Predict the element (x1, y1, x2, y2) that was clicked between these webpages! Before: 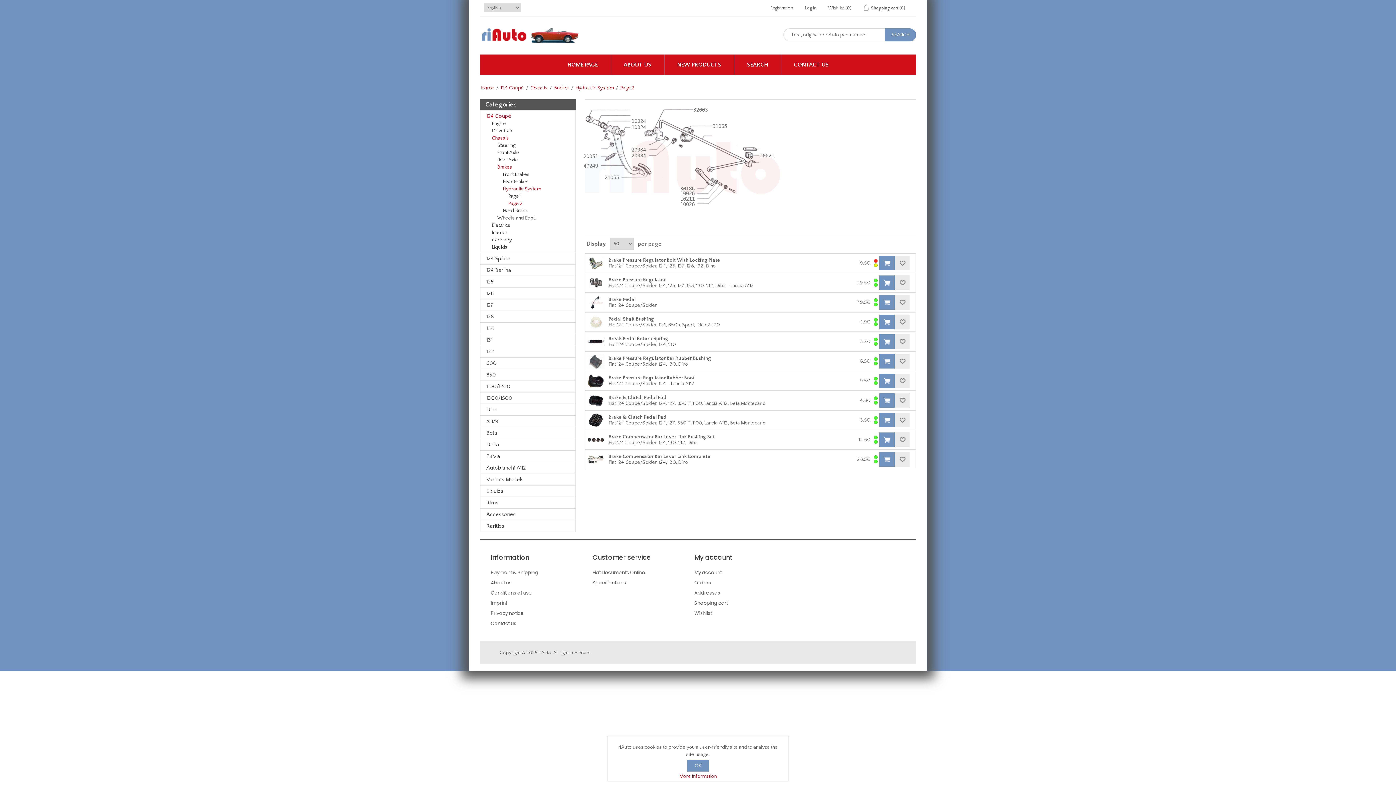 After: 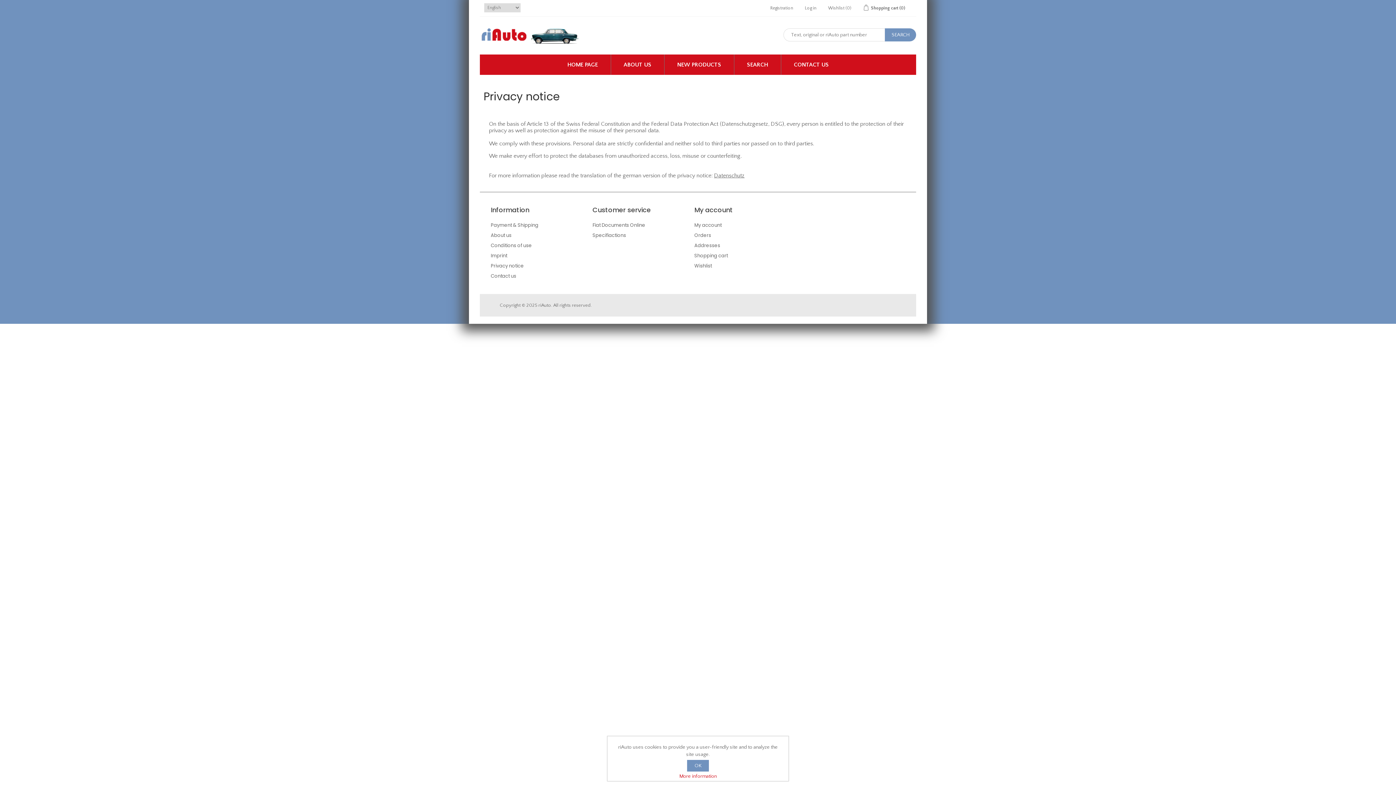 Action: label: Privacy notice bbox: (490, 610, 524, 617)